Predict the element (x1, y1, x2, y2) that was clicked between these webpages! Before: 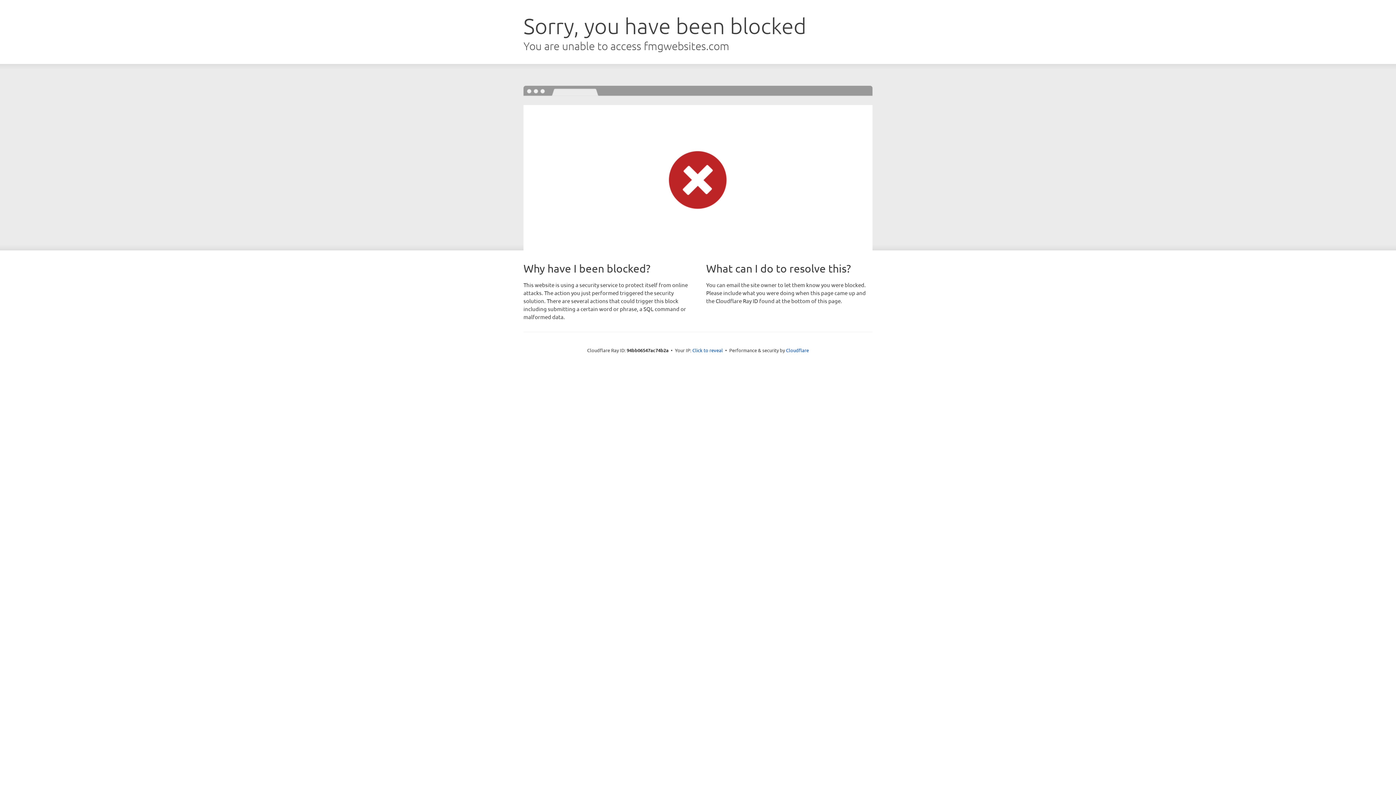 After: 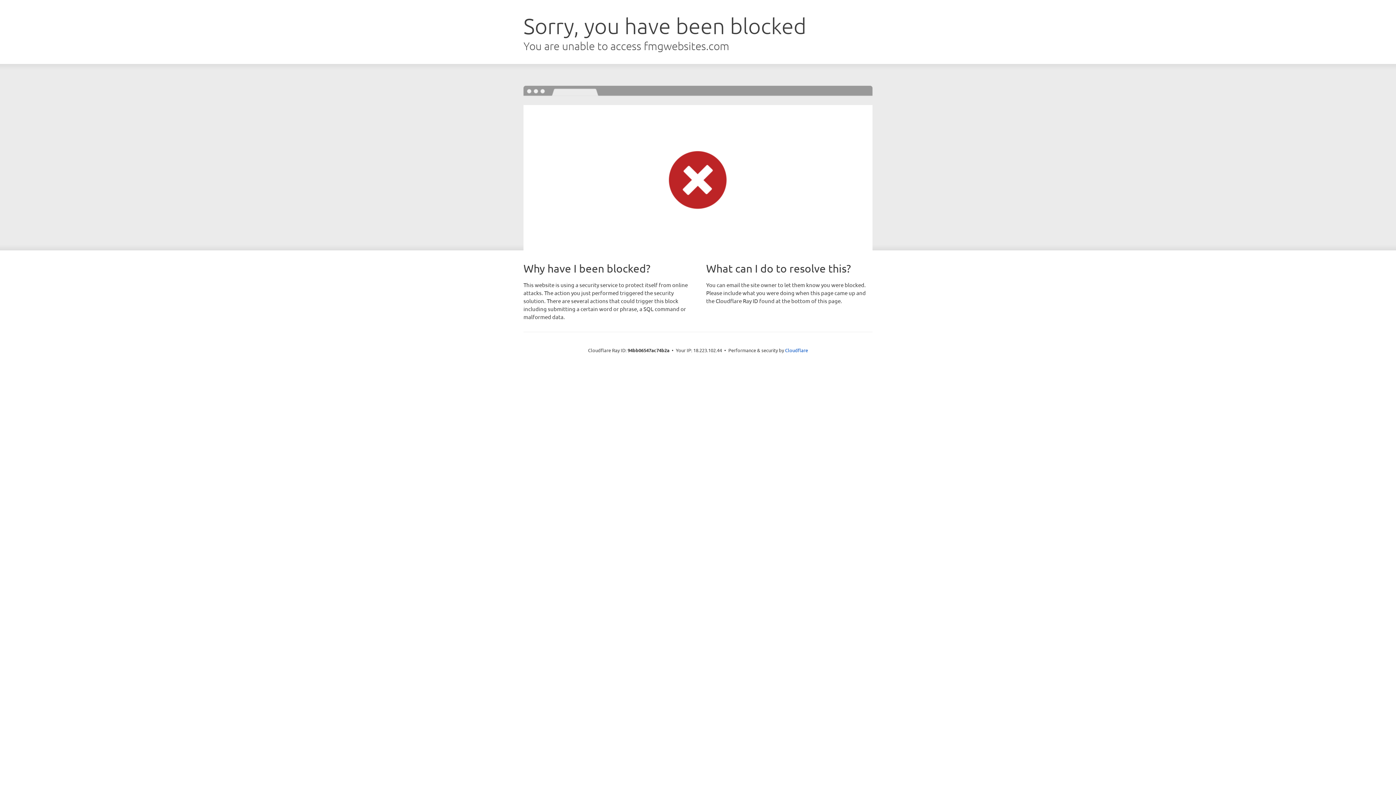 Action: label: Click to reveal bbox: (692, 346, 723, 353)